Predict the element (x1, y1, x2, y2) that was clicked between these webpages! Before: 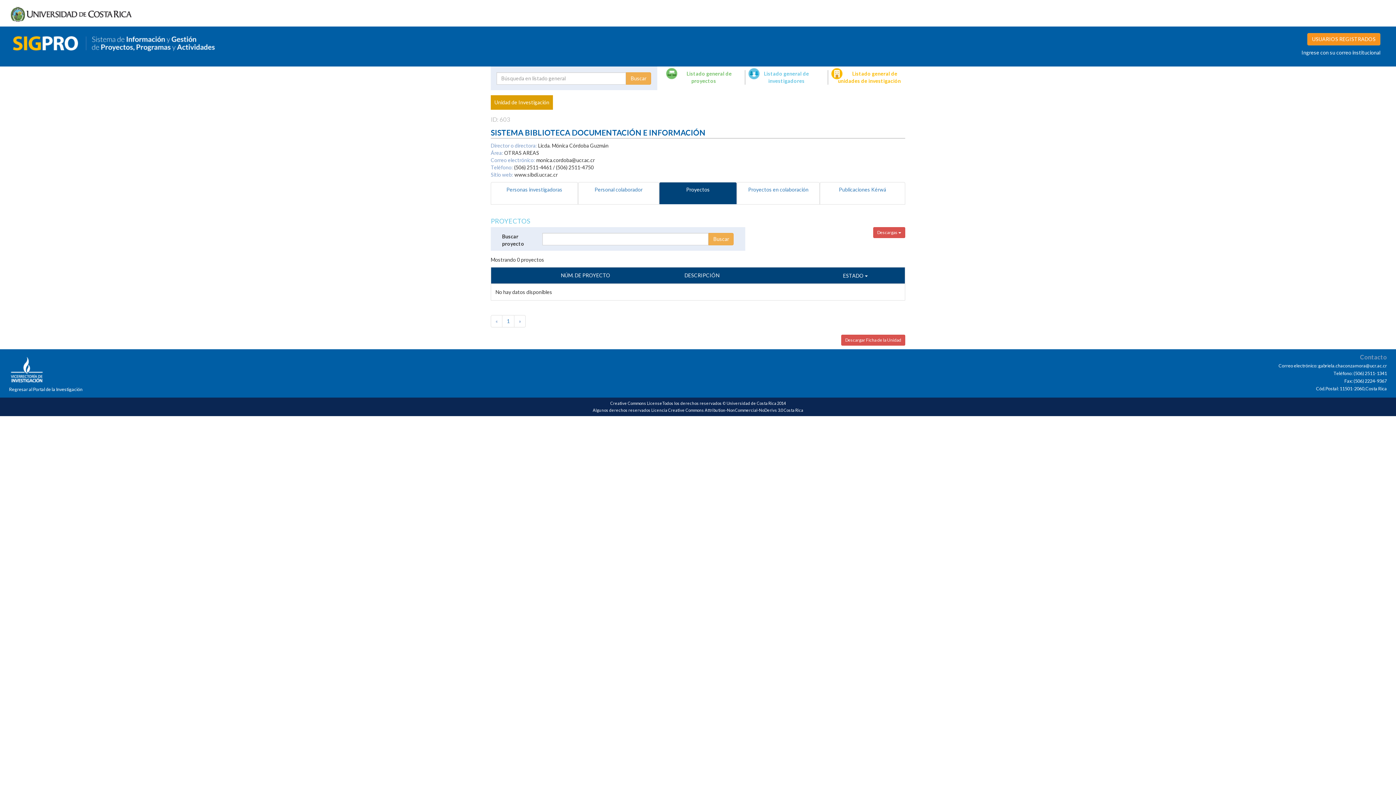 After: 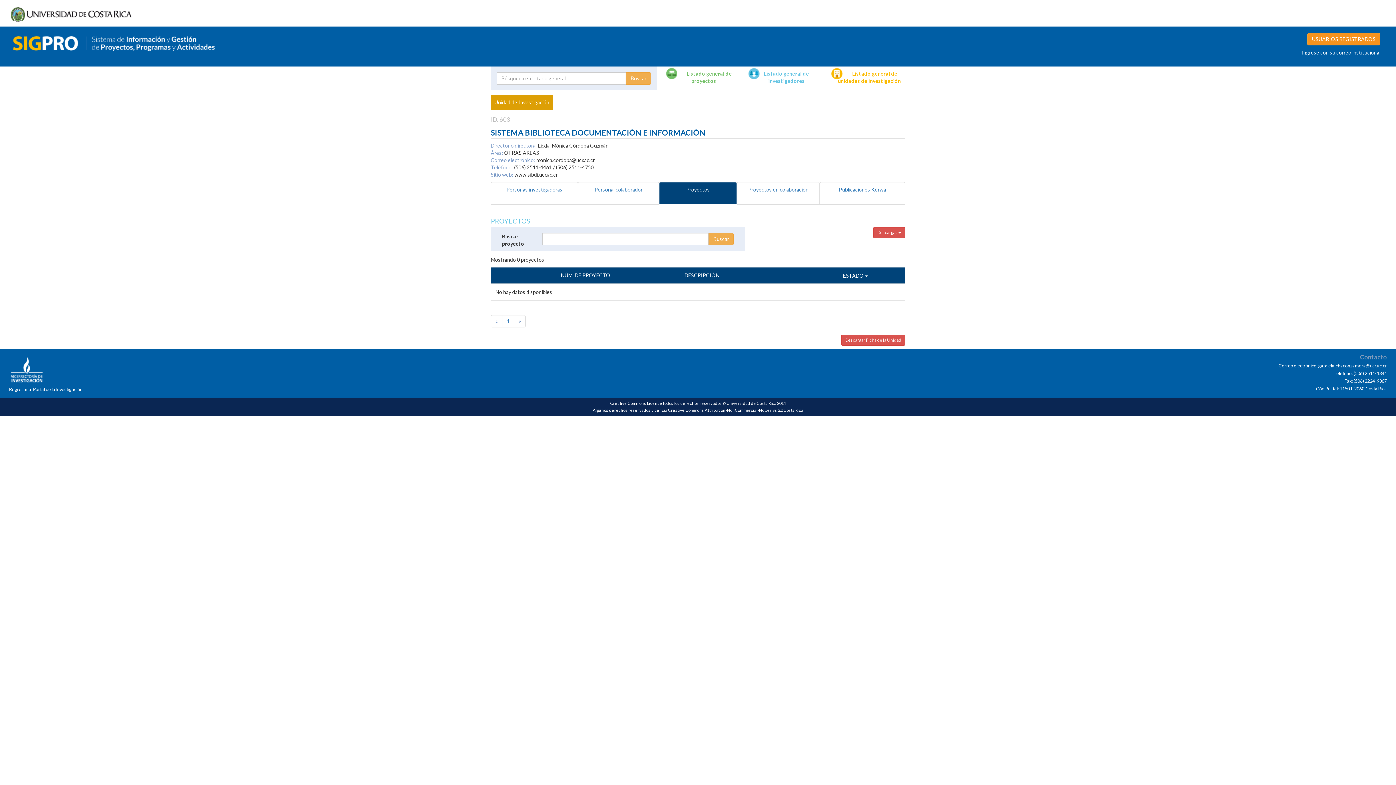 Action: label: Next bbox: (514, 315, 525, 327)